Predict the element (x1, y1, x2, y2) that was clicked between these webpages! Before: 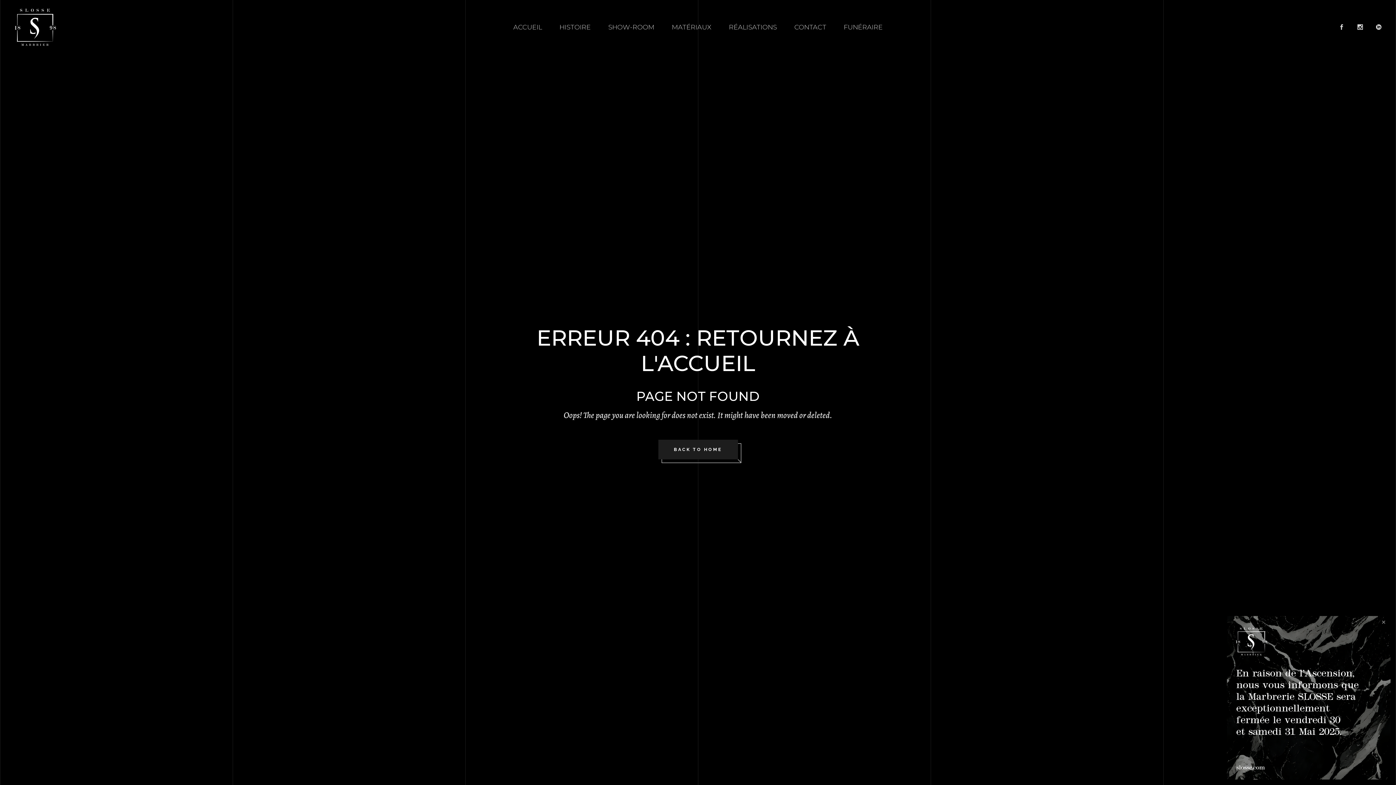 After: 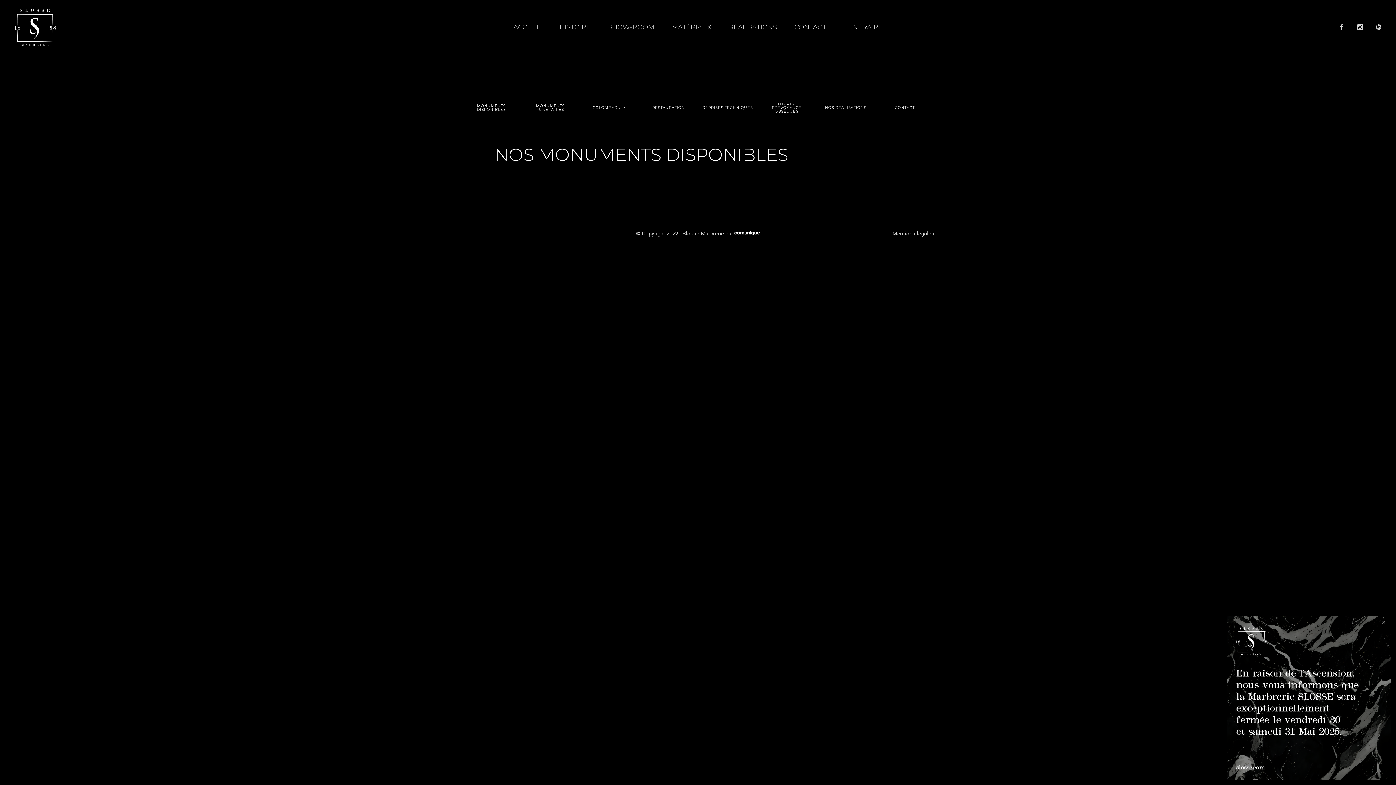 Action: label: FUNÉRAIRE bbox: (835, 22, 891, 31)